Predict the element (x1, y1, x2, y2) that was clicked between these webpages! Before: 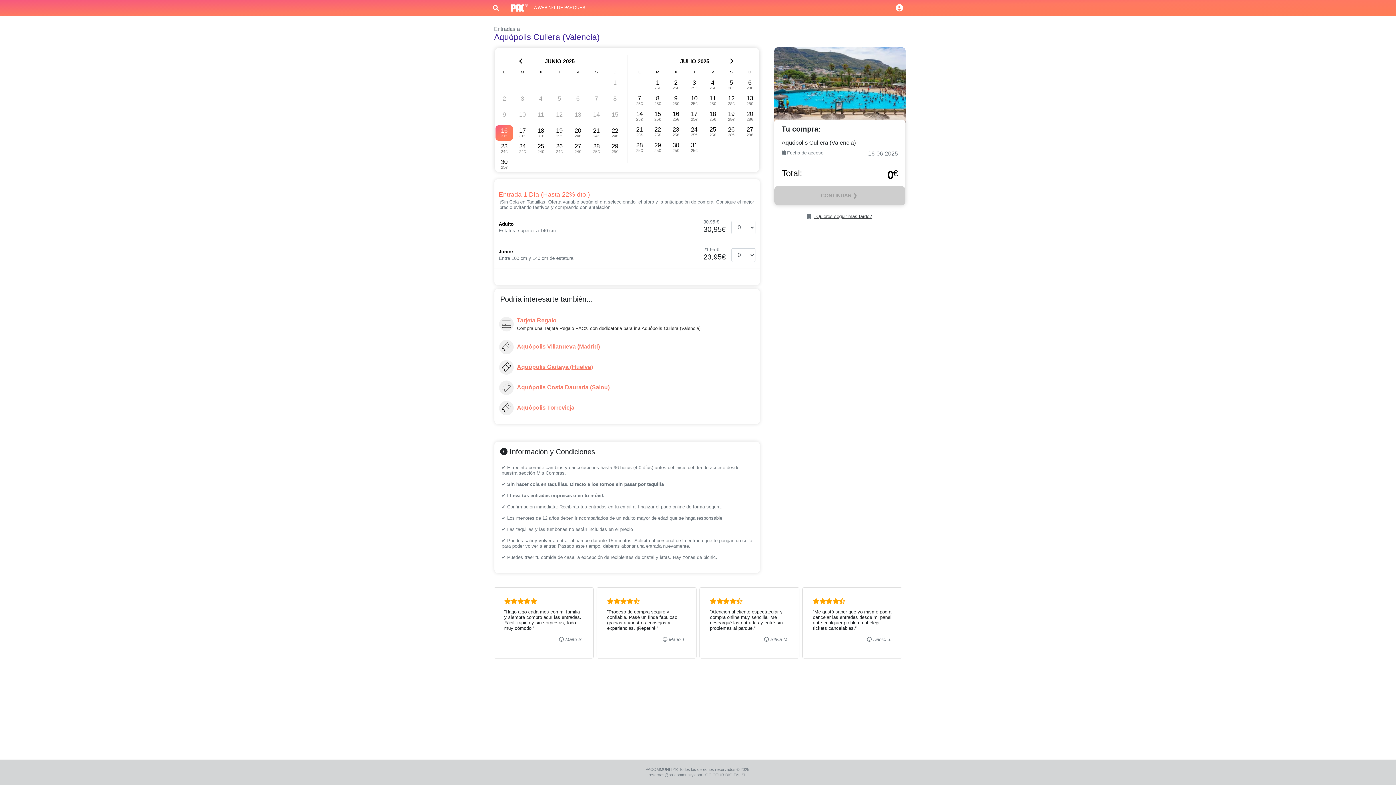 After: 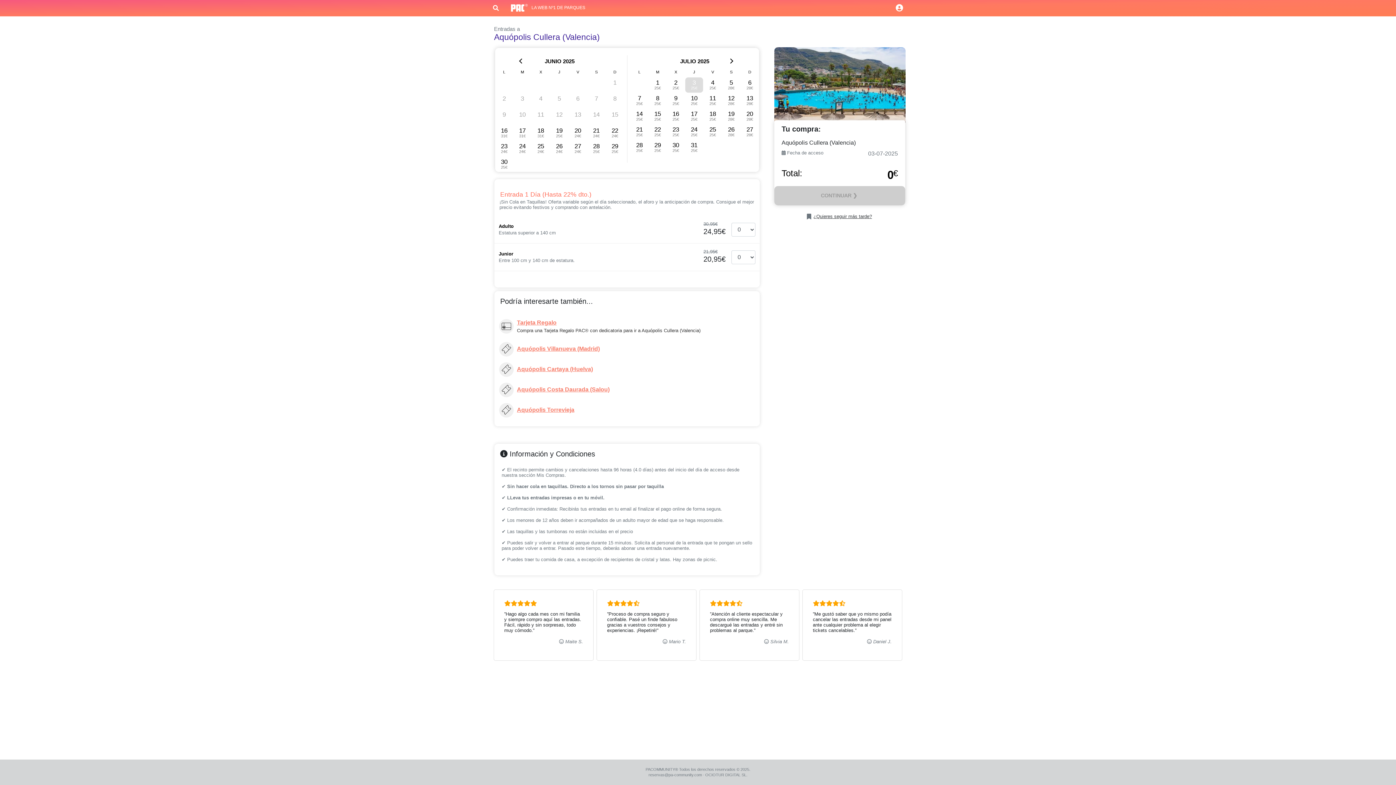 Action: bbox: (685, 77, 703, 92) label: 3